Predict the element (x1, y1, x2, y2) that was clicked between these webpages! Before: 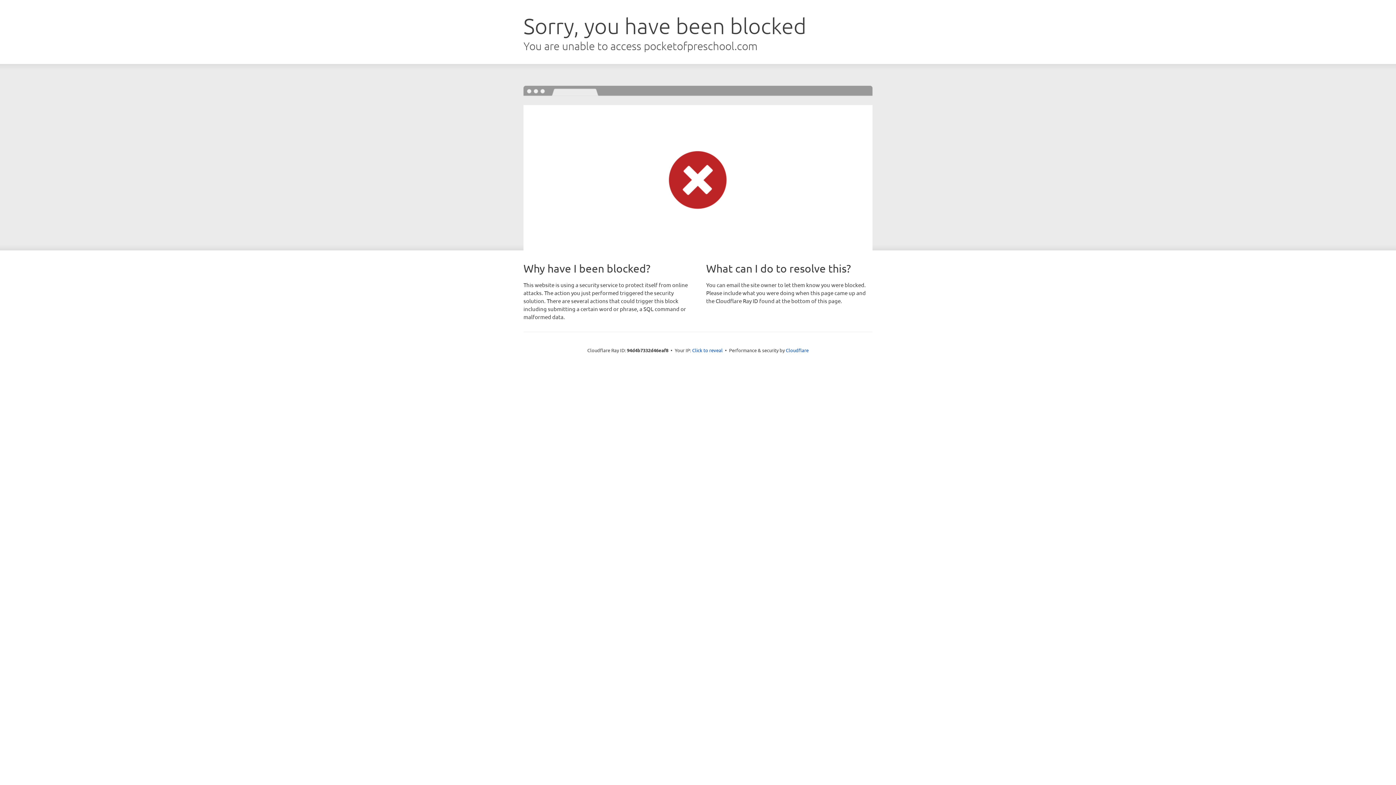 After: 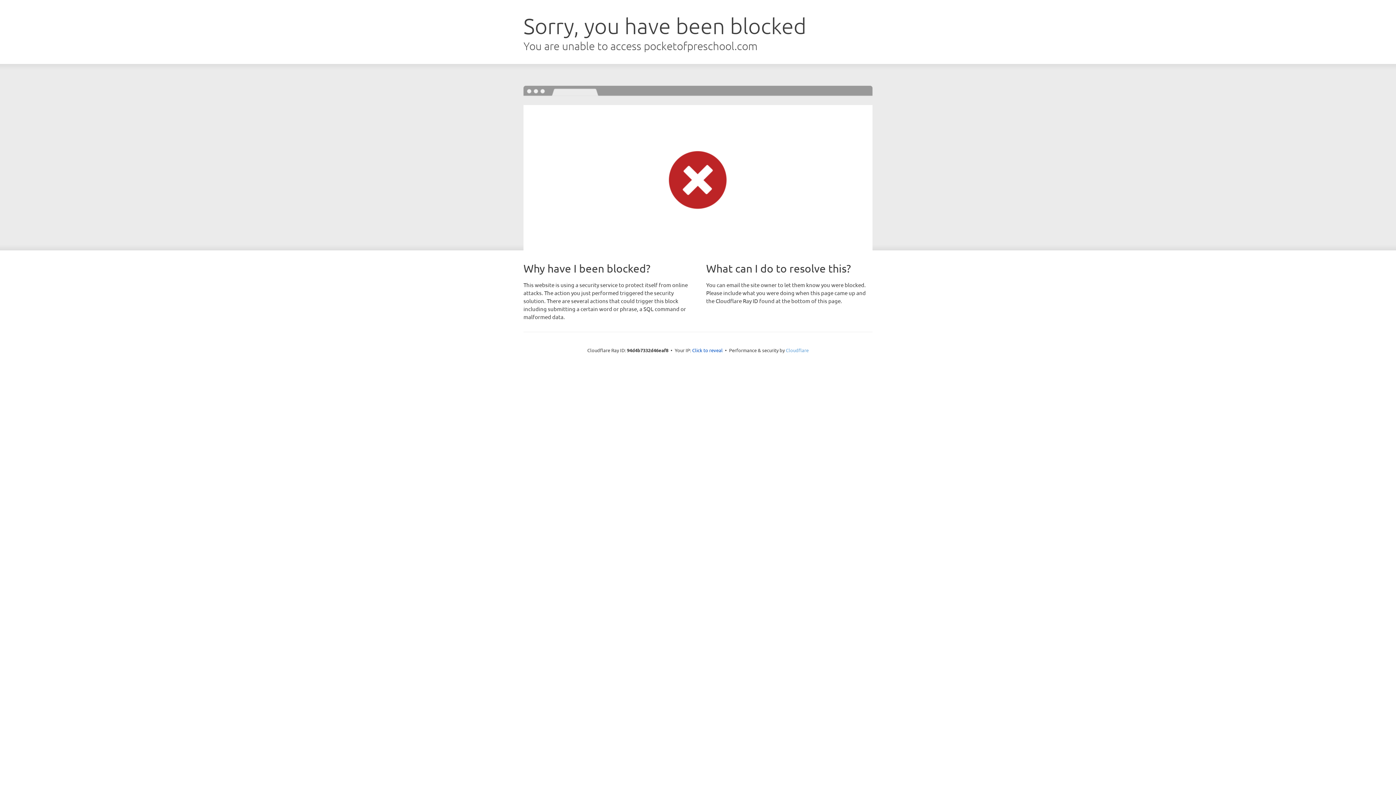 Action: label: Cloudflare bbox: (786, 347, 808, 353)